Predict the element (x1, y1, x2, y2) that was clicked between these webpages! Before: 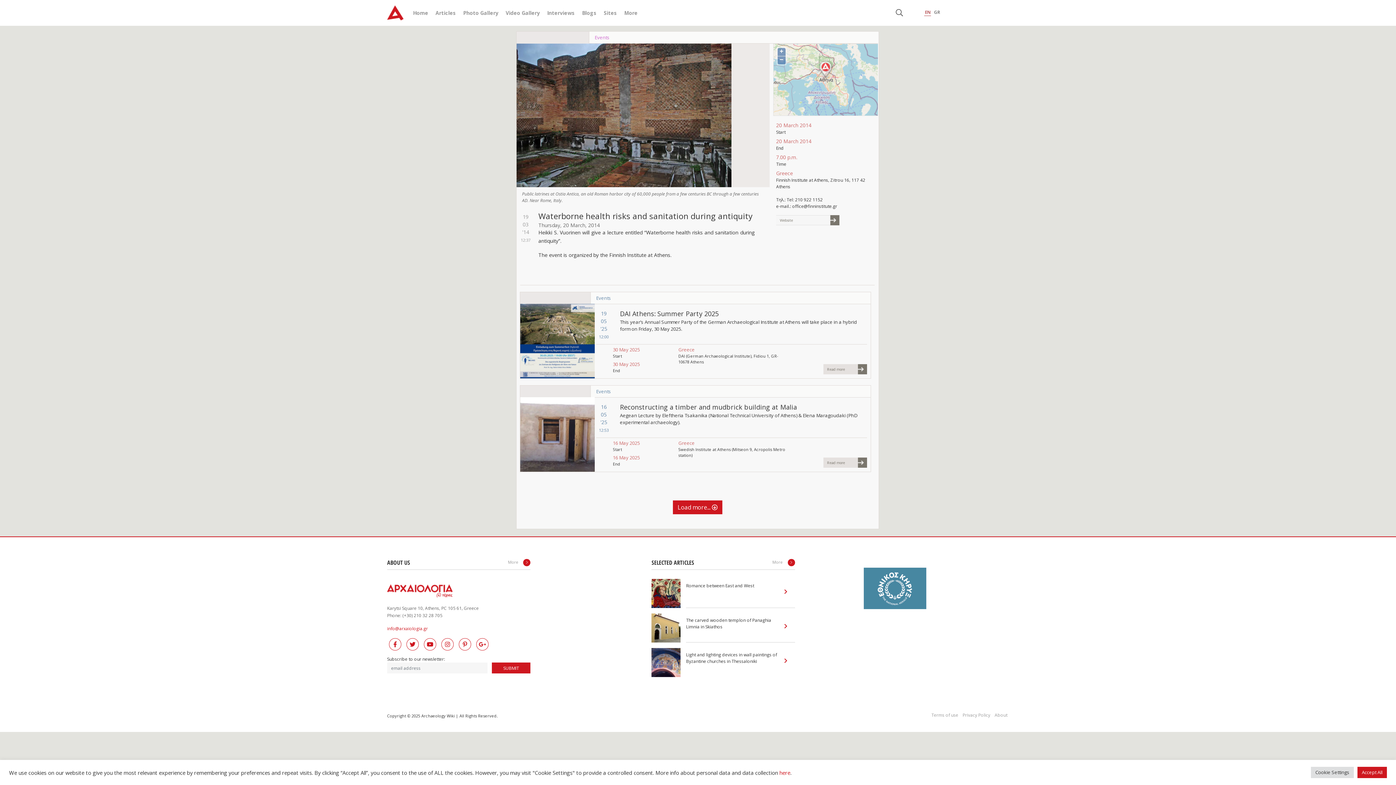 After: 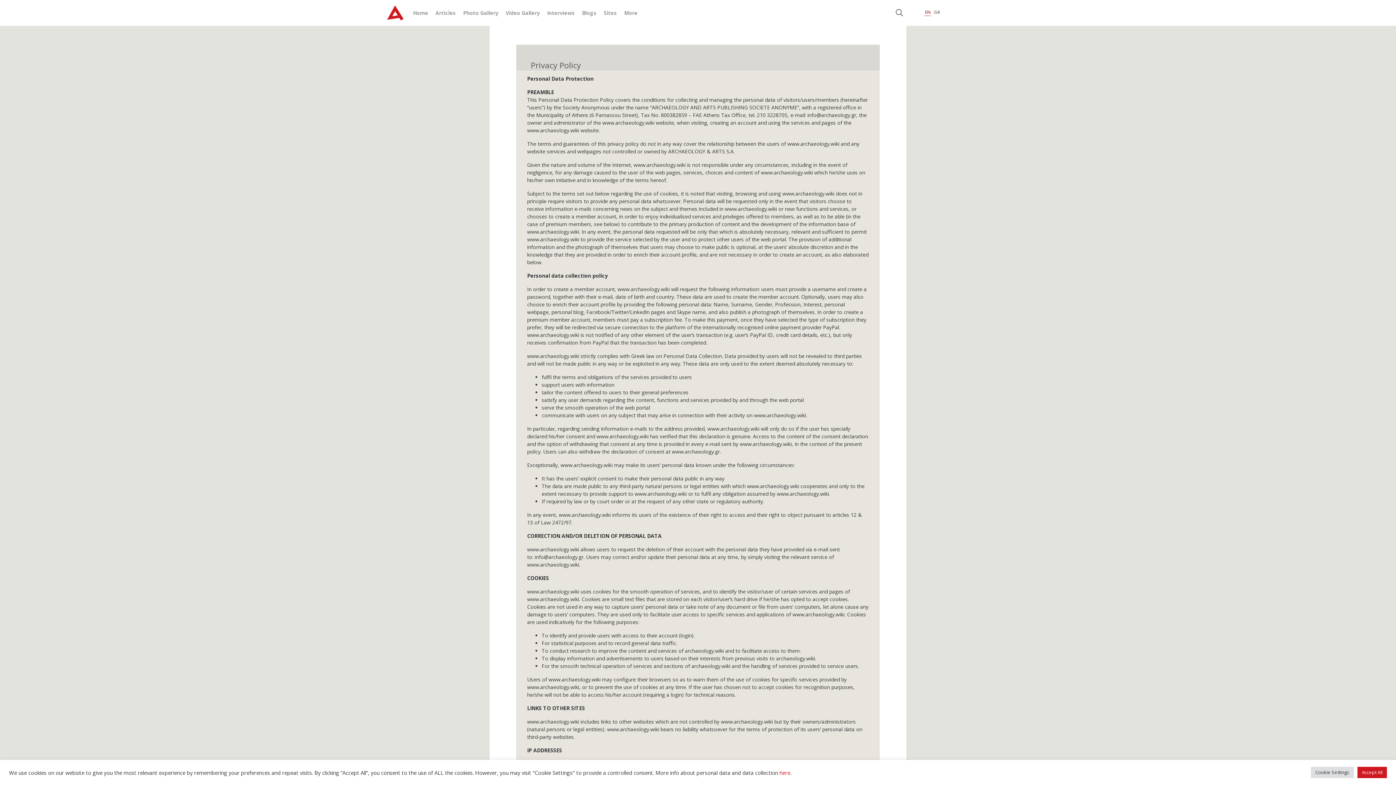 Action: label: Privacy Policy bbox: (962, 712, 990, 718)